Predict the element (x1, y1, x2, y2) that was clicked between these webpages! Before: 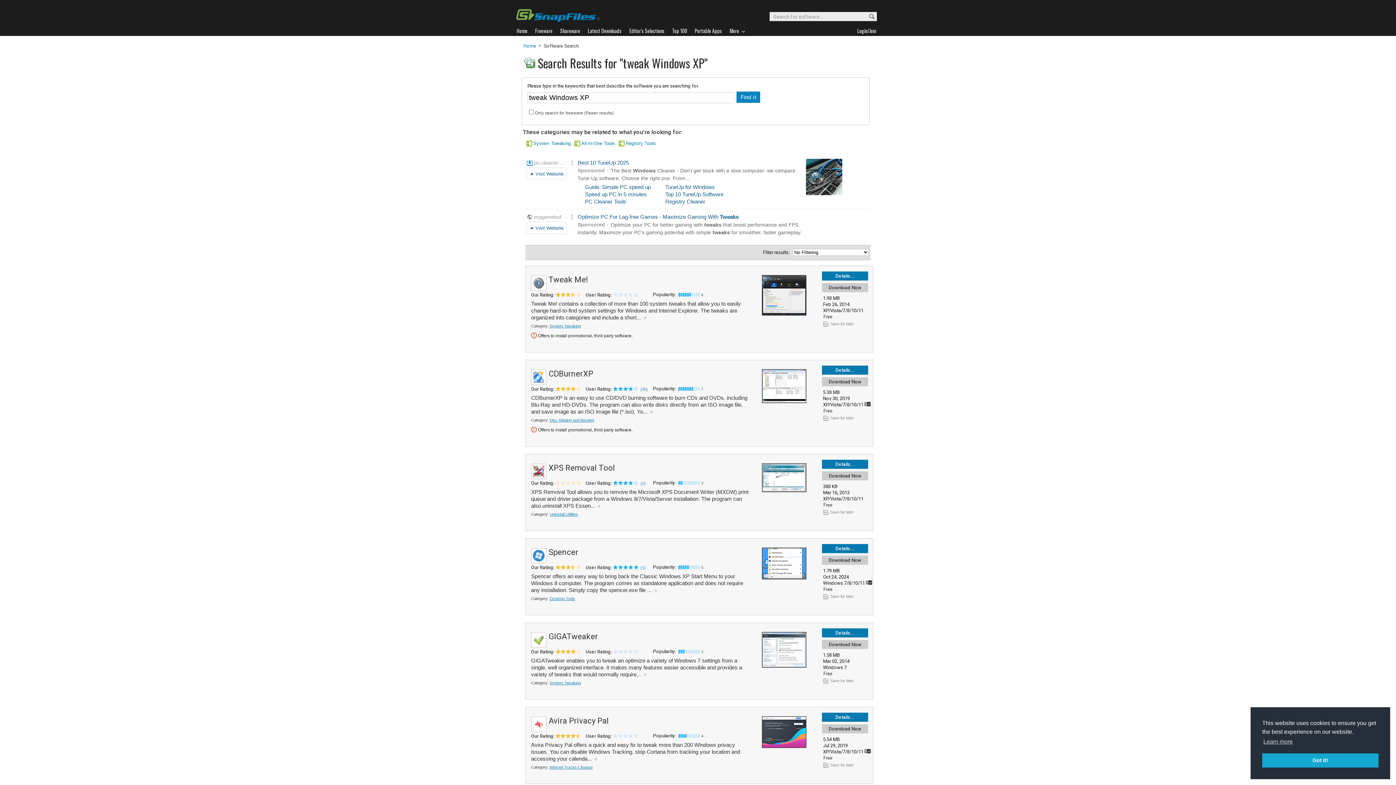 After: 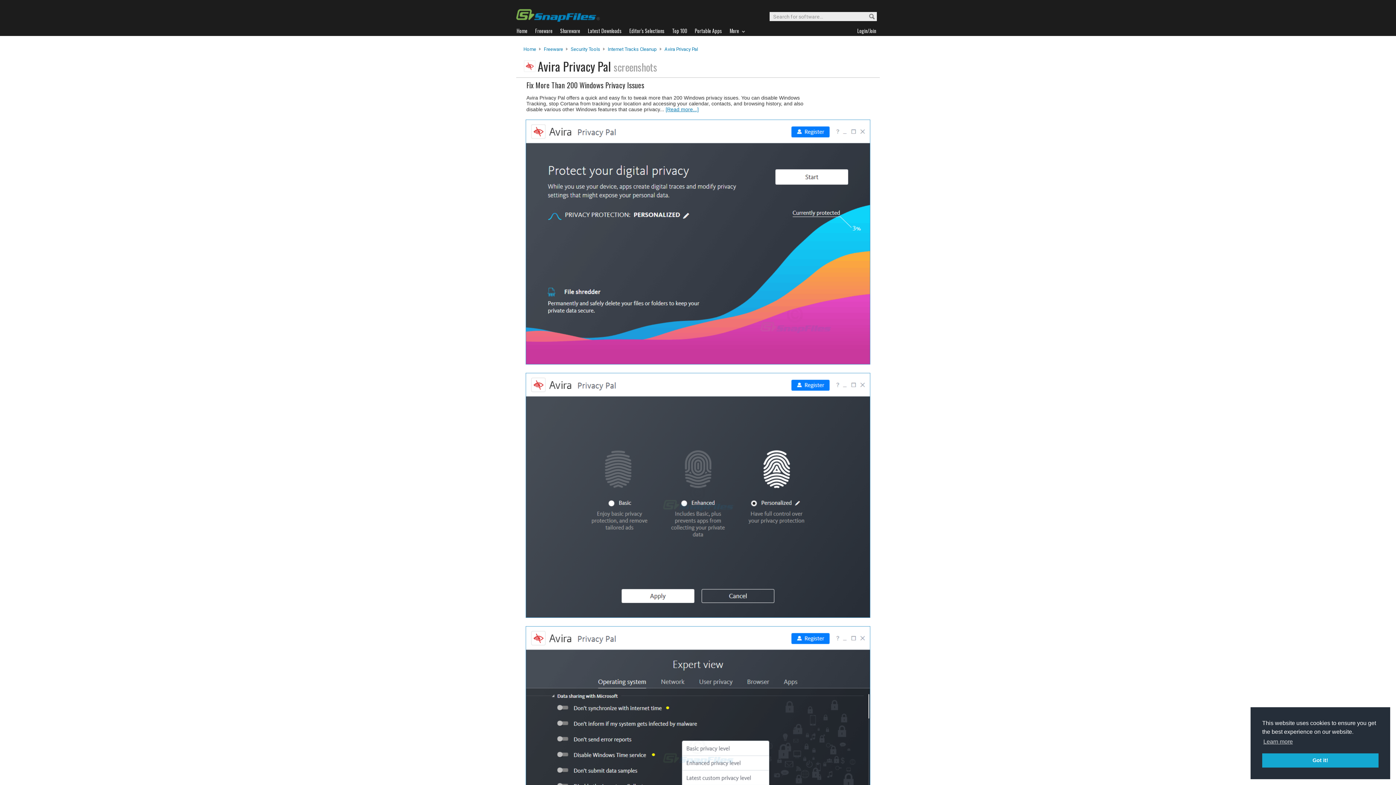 Action: bbox: (762, 743, 806, 749)